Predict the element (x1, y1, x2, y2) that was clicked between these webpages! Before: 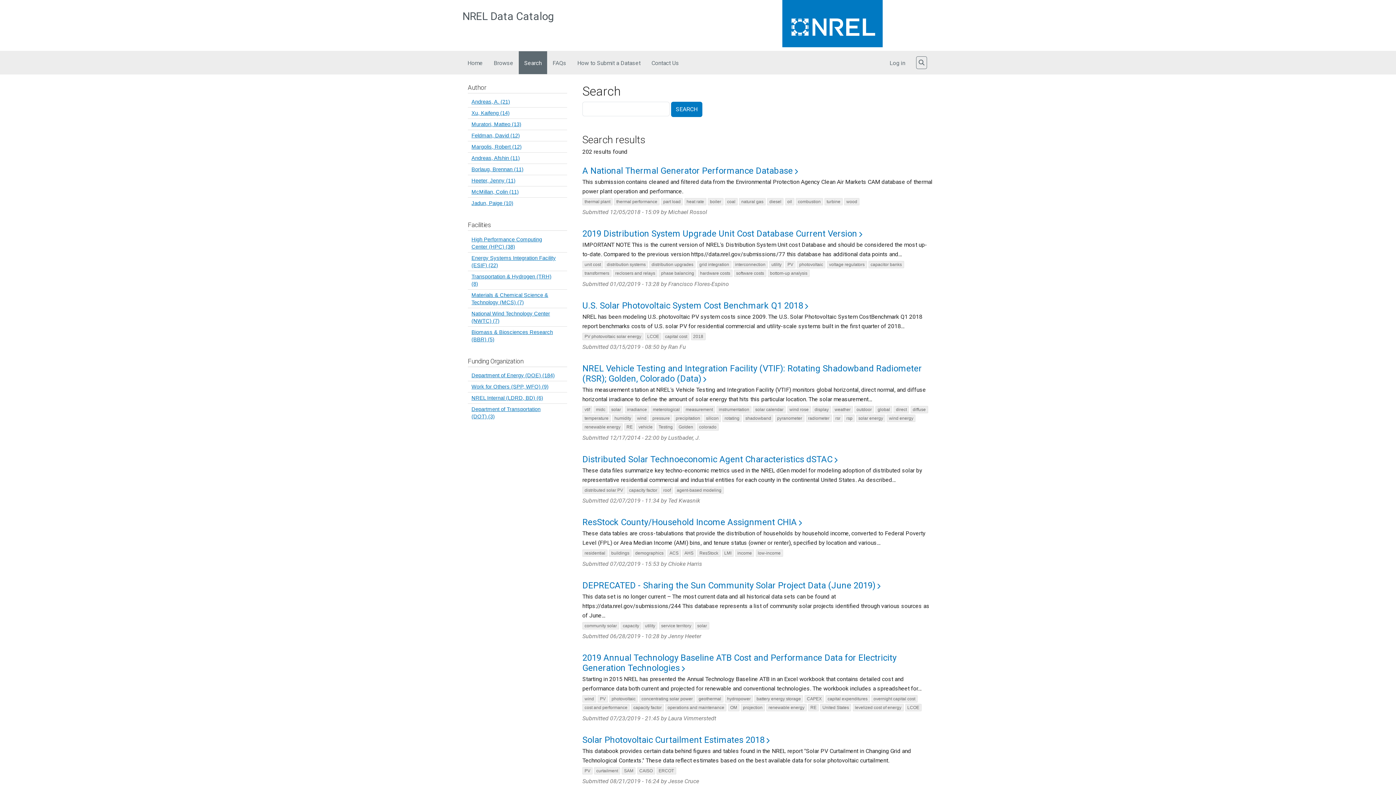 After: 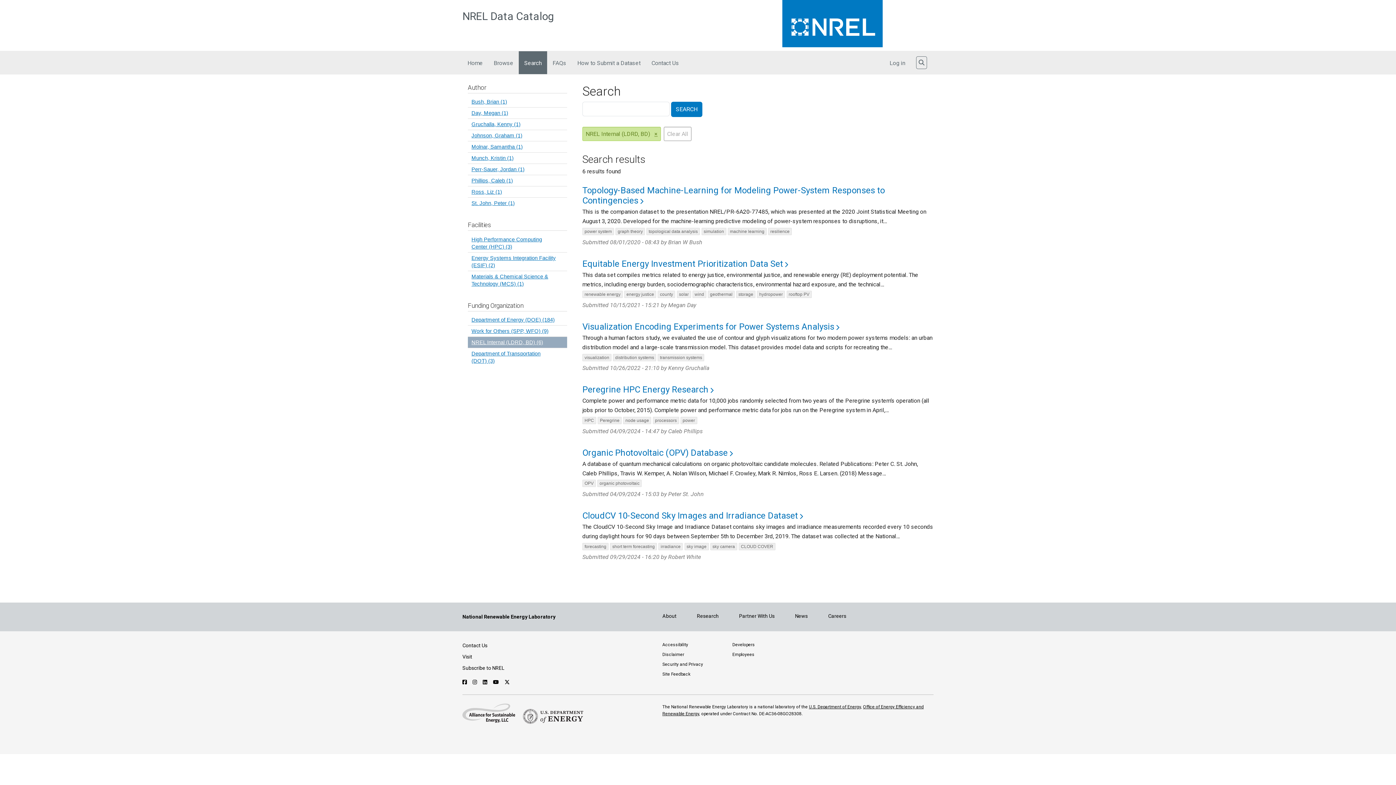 Action: bbox: (468, 392, 567, 404) label: NREL Internal (LDRD, BD) (6)